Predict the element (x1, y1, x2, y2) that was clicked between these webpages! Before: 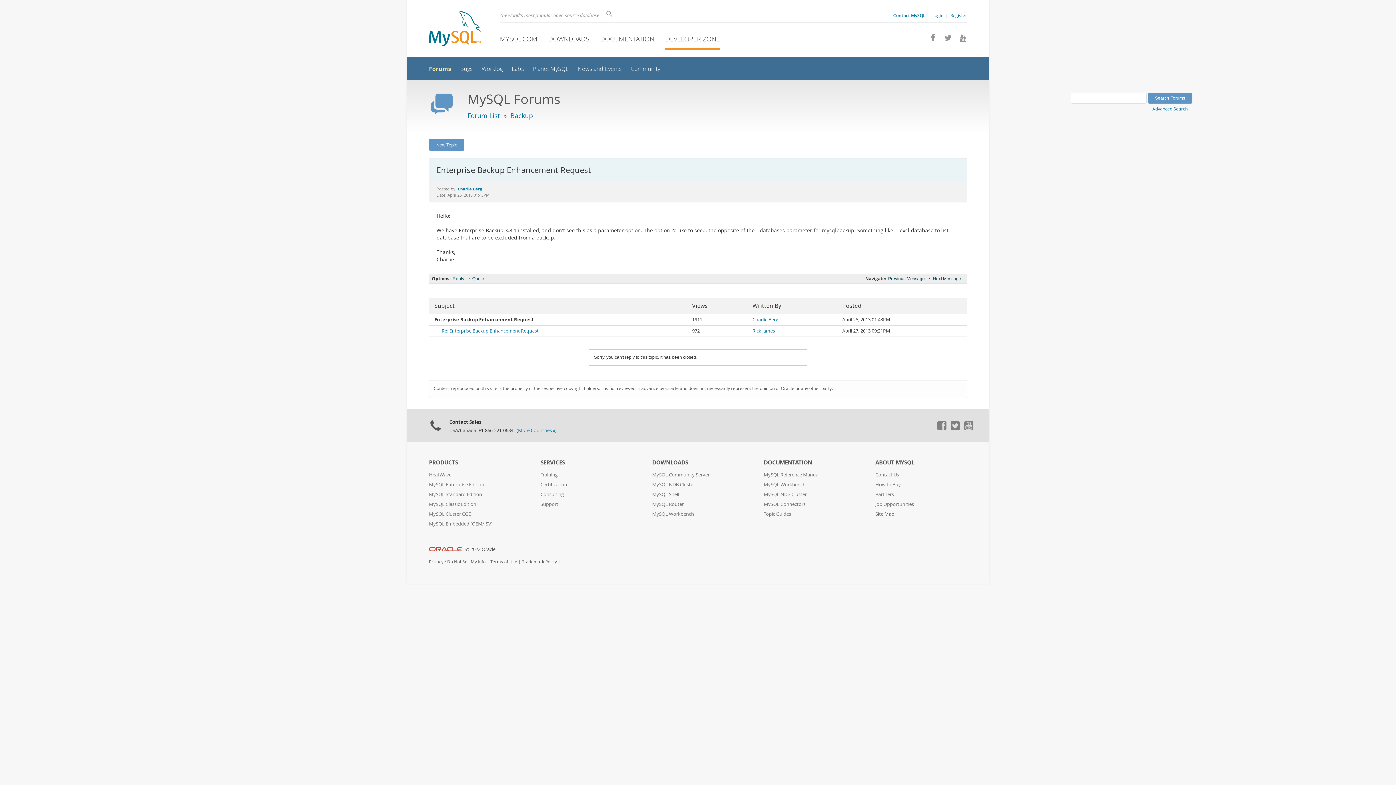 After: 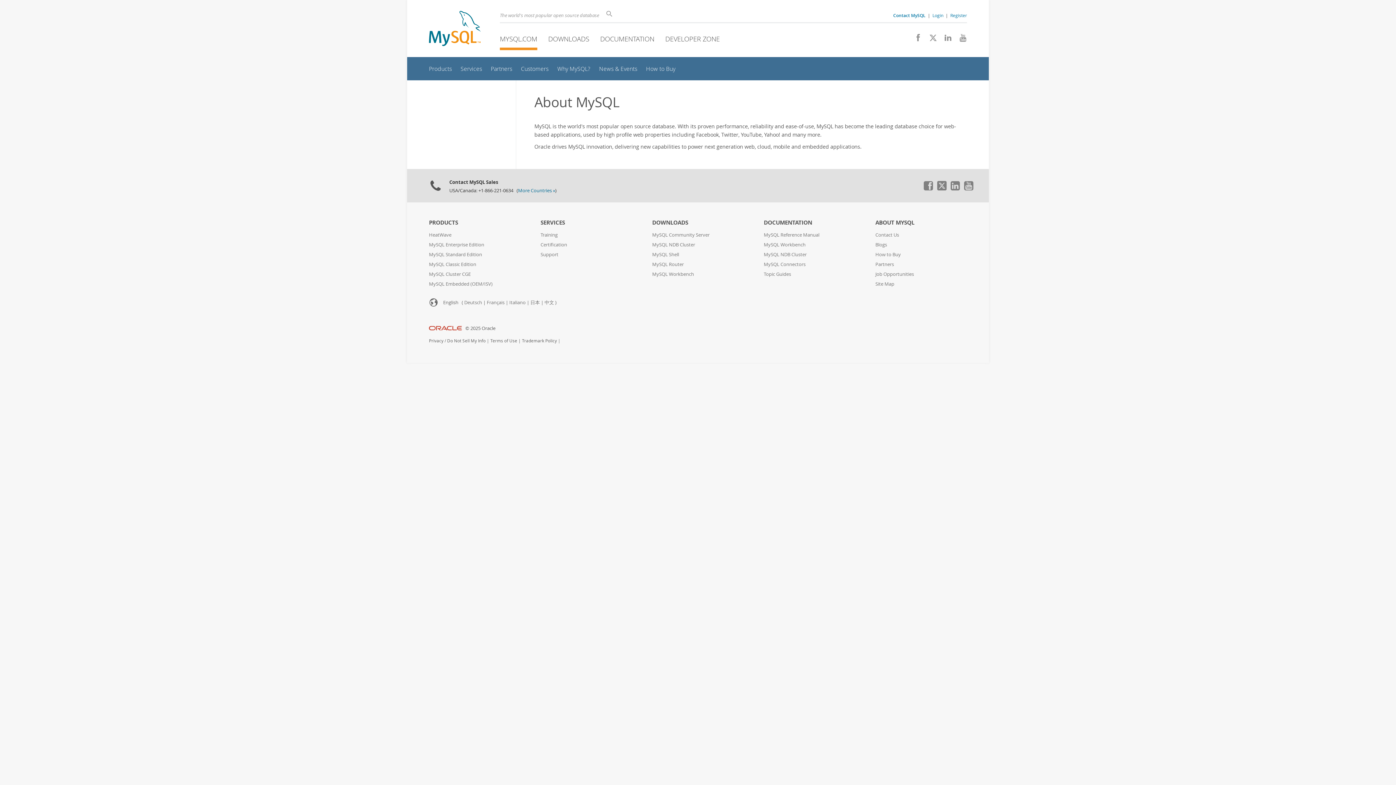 Action: label: ABOUT MYSQL bbox: (875, 458, 914, 466)